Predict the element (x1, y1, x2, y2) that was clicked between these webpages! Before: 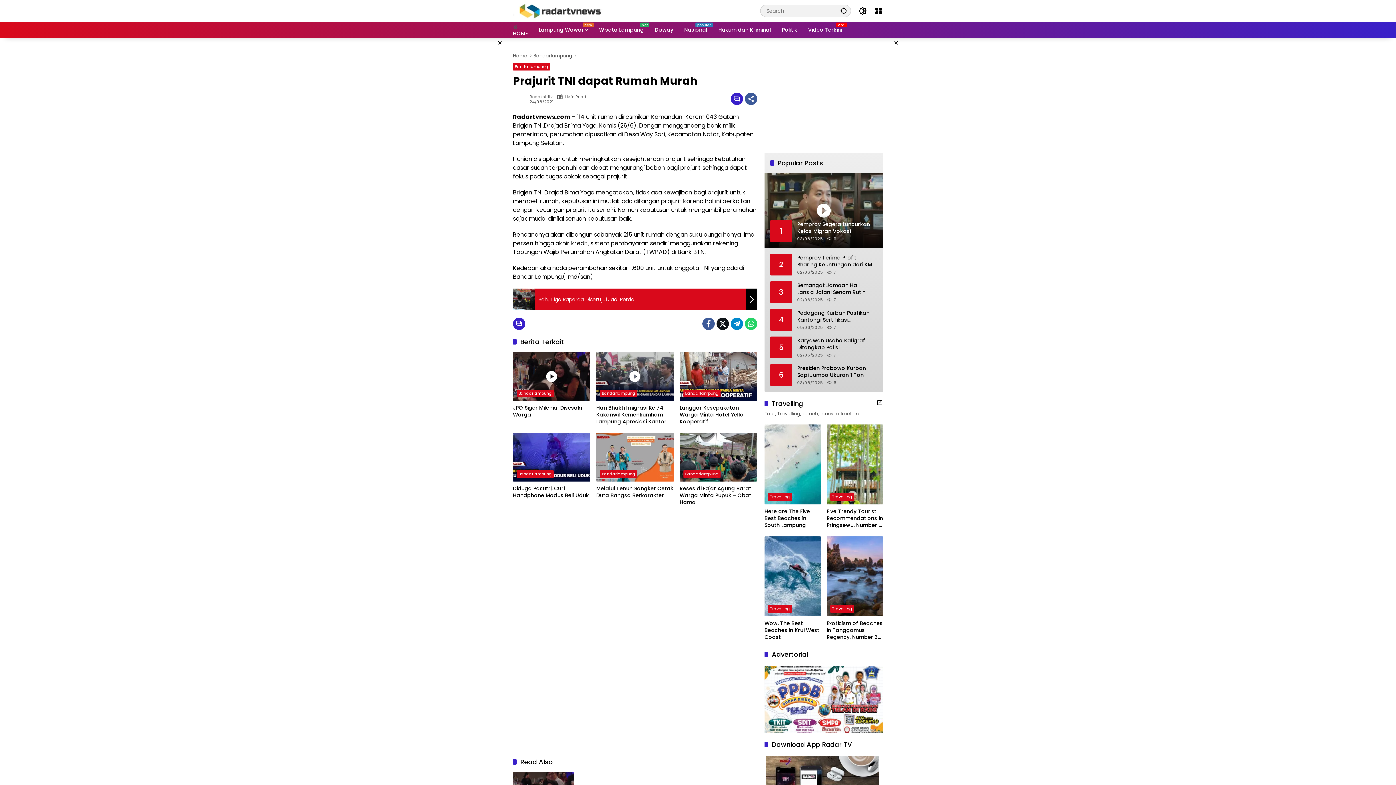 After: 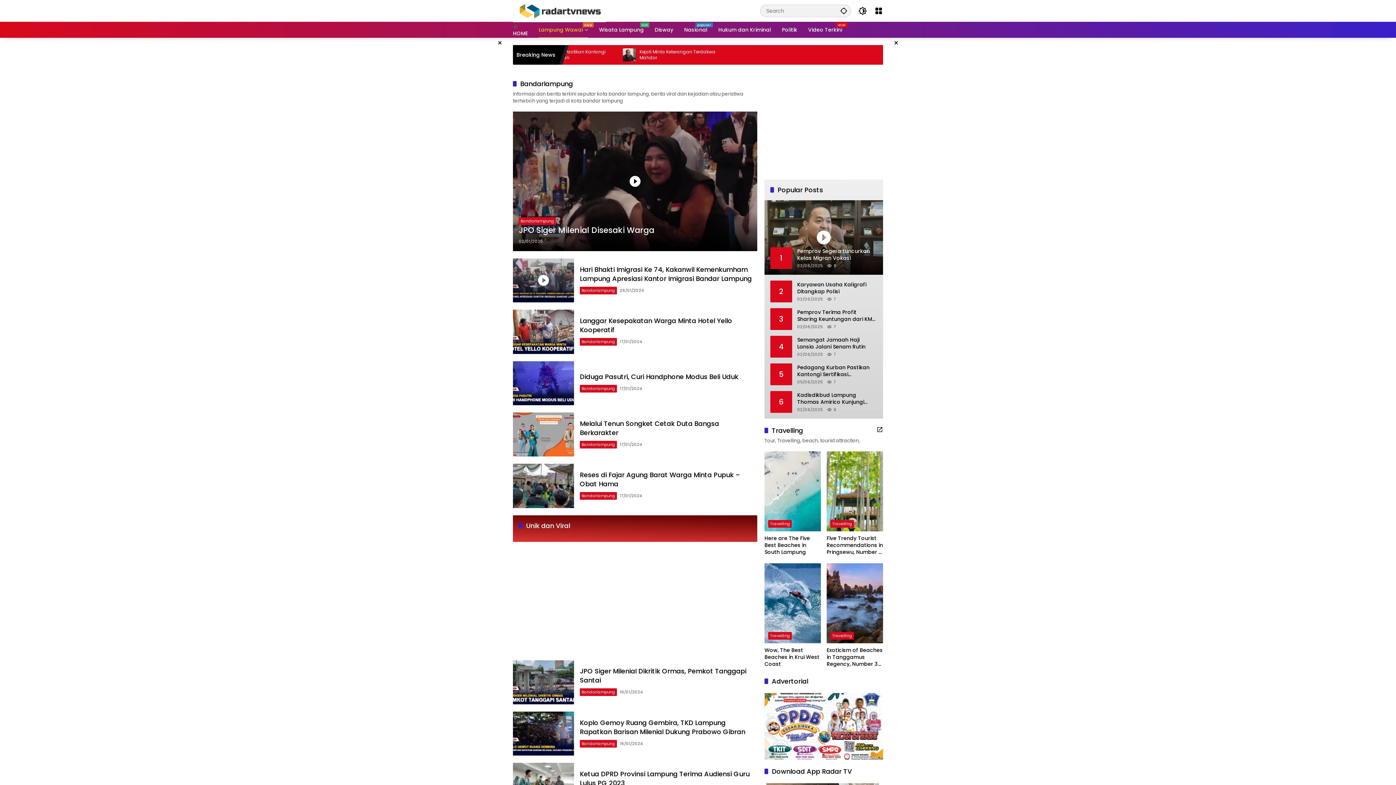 Action: bbox: (600, 470, 637, 478) label: Bandarlampung